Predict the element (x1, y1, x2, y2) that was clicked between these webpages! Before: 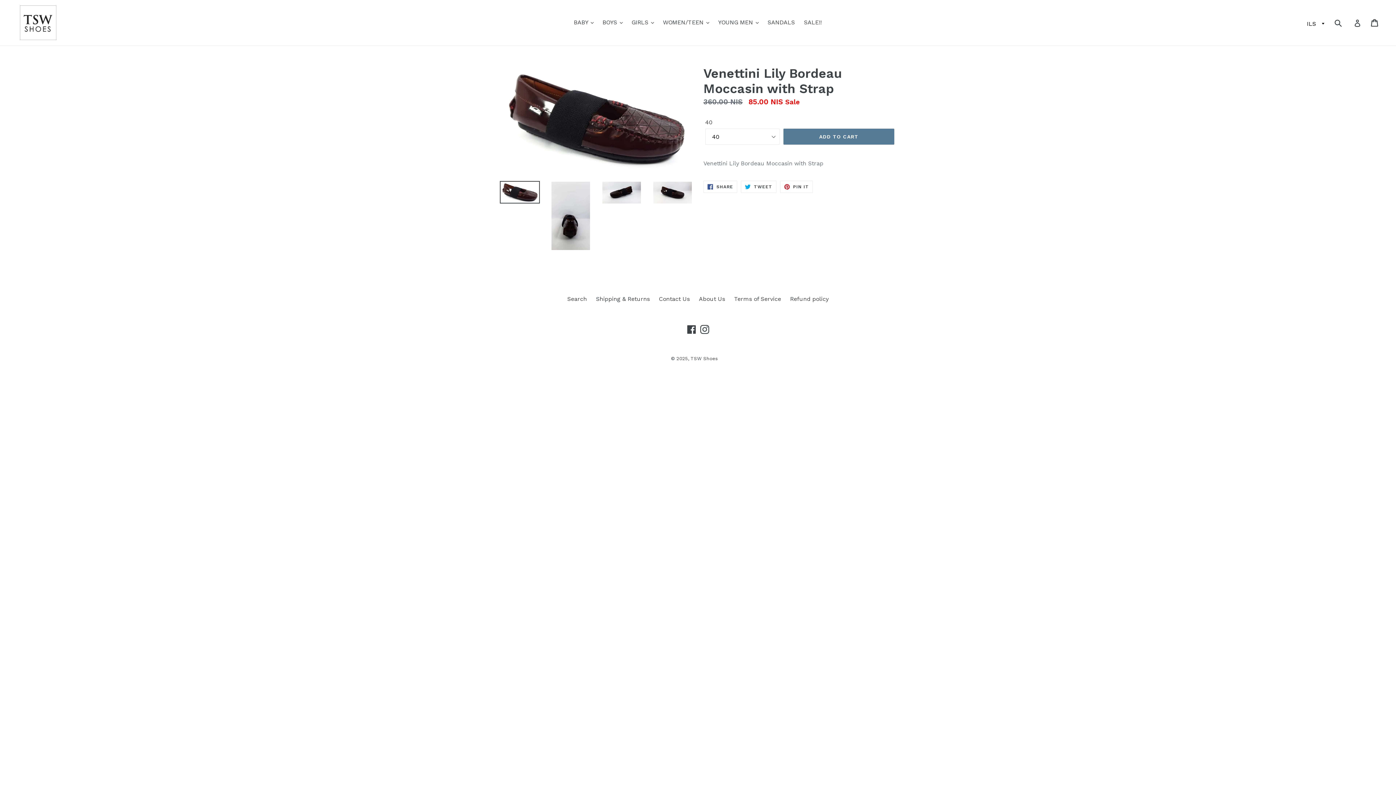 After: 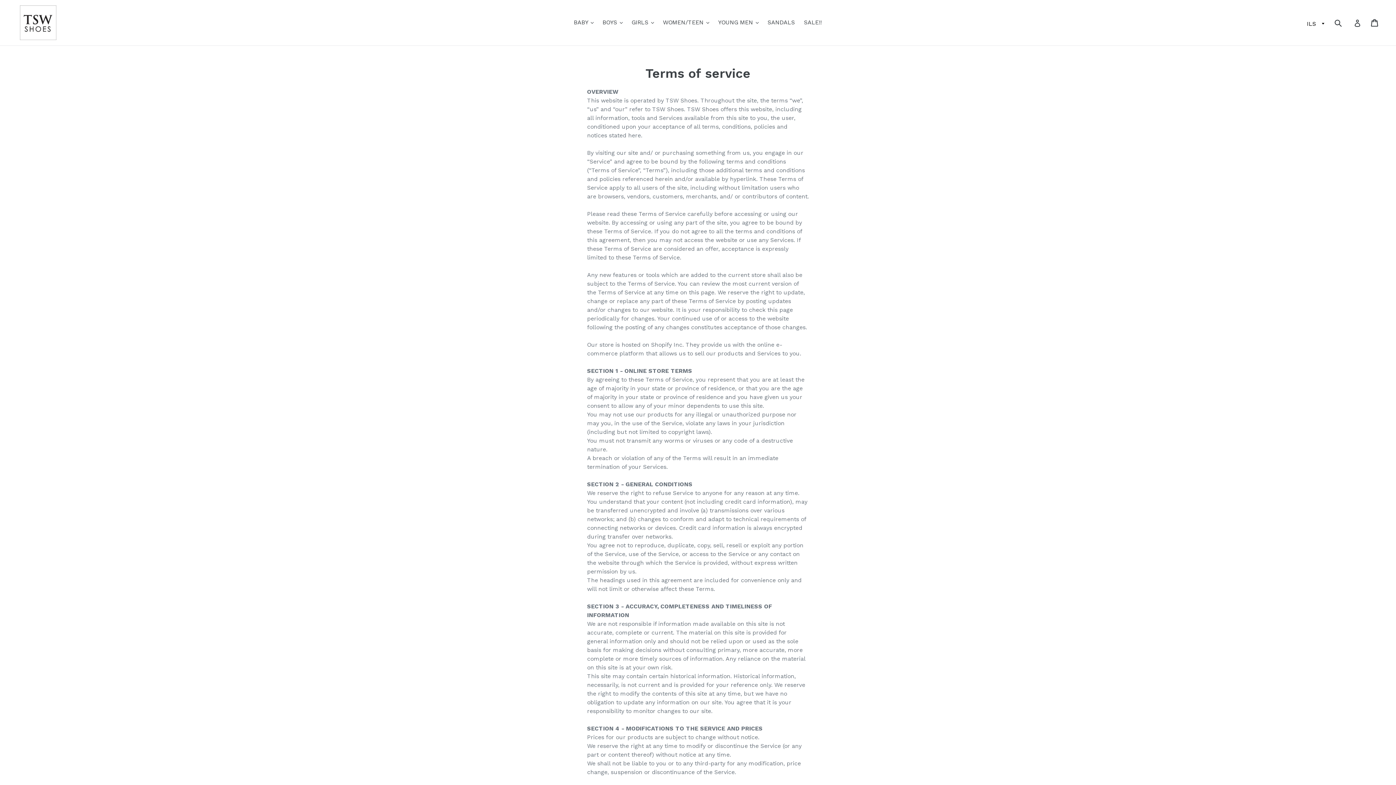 Action: bbox: (734, 295, 781, 302) label: Terms of Service